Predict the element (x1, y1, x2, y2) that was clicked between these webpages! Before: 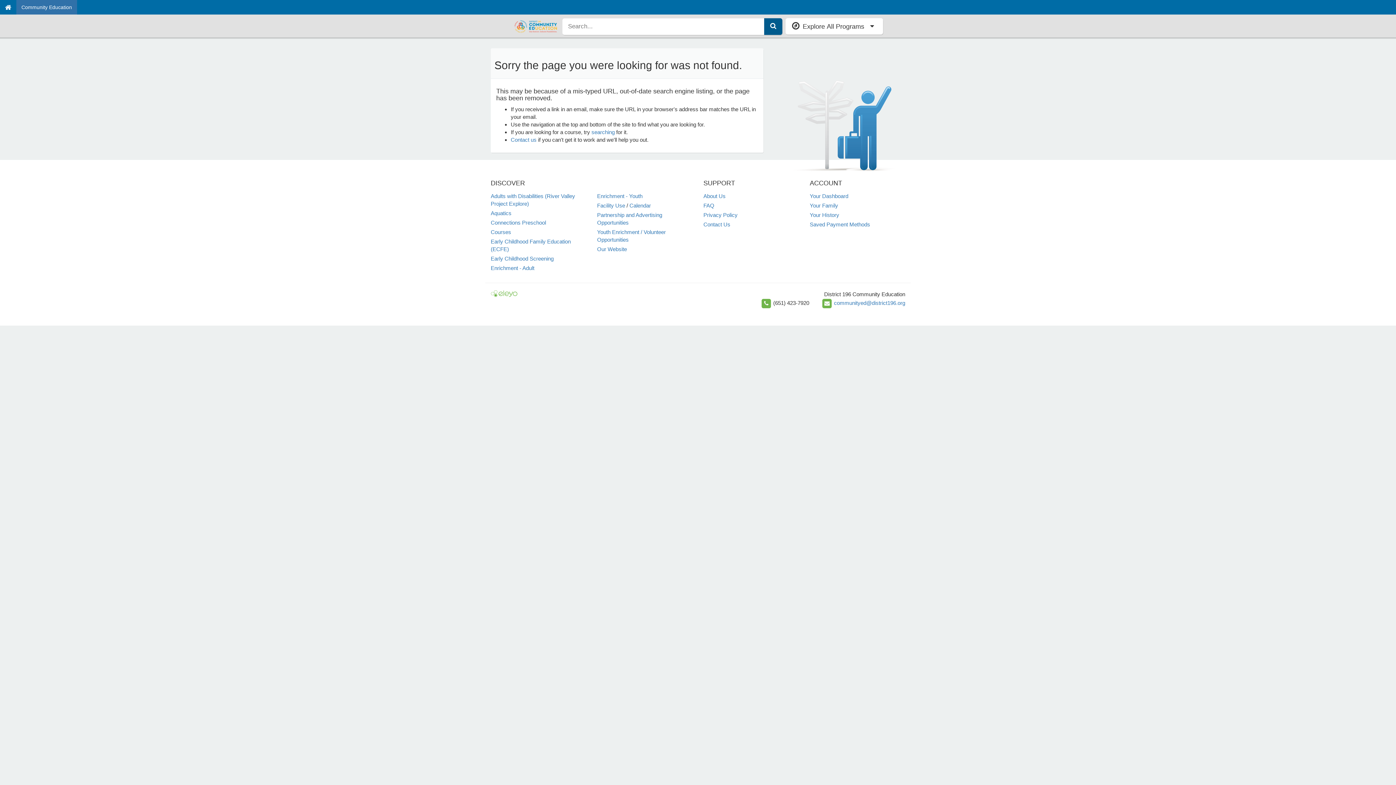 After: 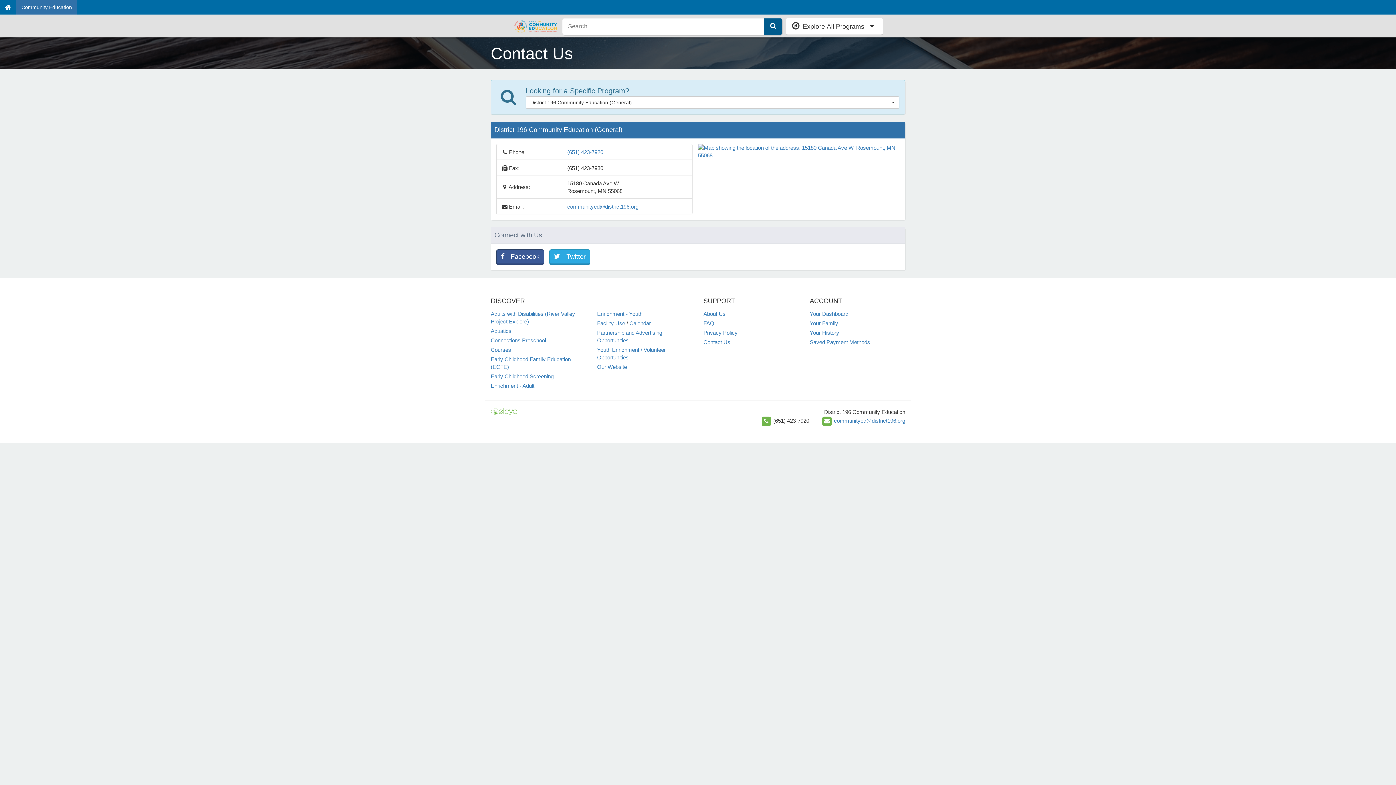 Action: bbox: (510, 136, 536, 142) label: Contact us